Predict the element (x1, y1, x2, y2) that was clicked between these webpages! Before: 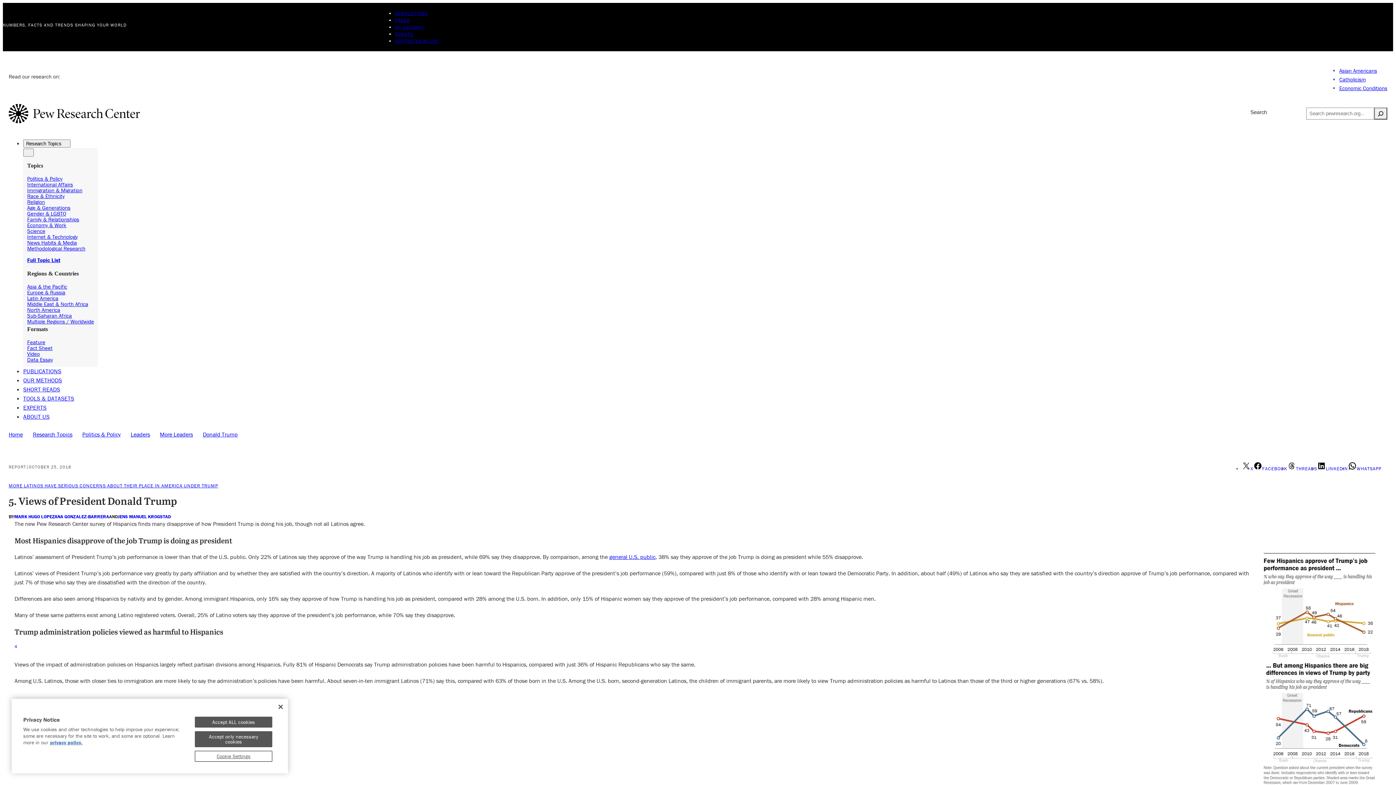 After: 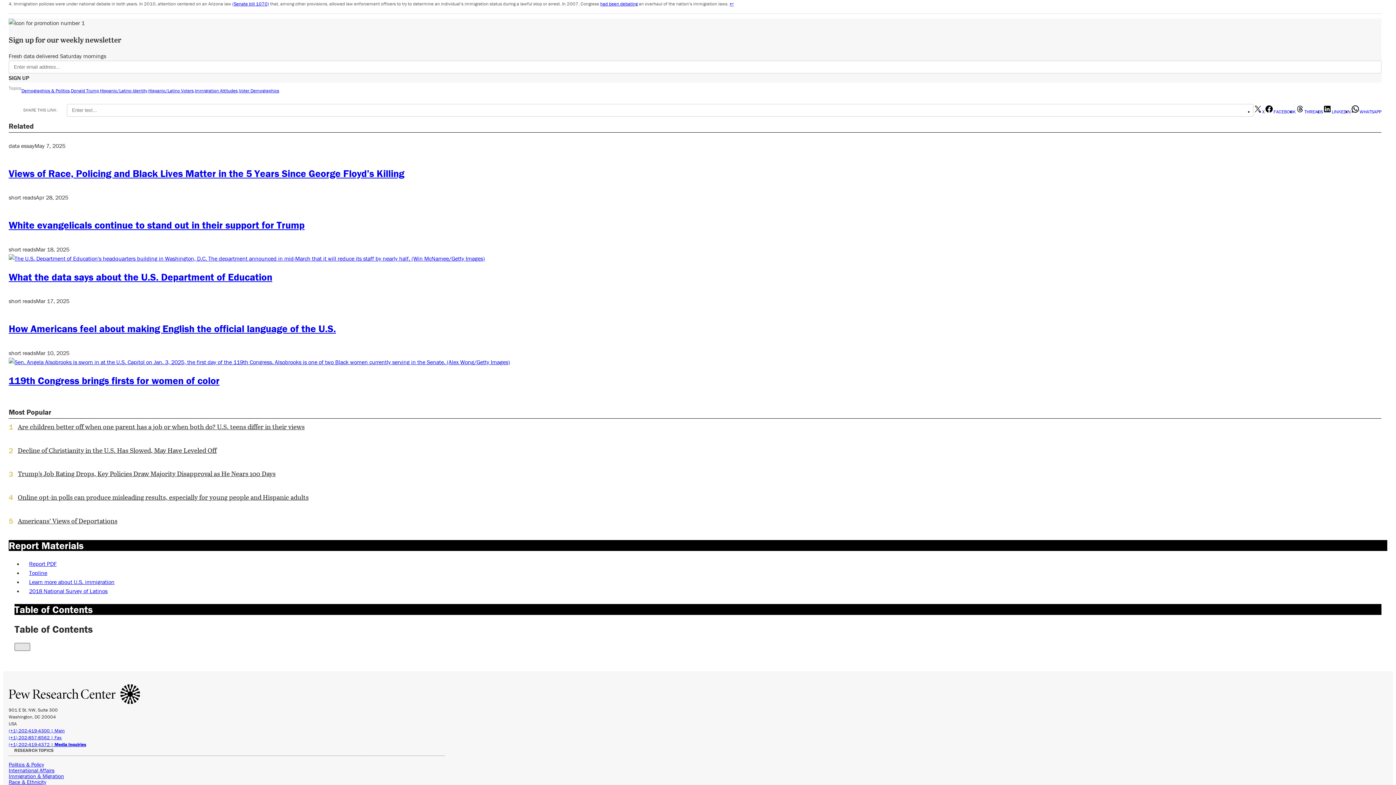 Action: label: 4 bbox: (14, 643, 17, 649)